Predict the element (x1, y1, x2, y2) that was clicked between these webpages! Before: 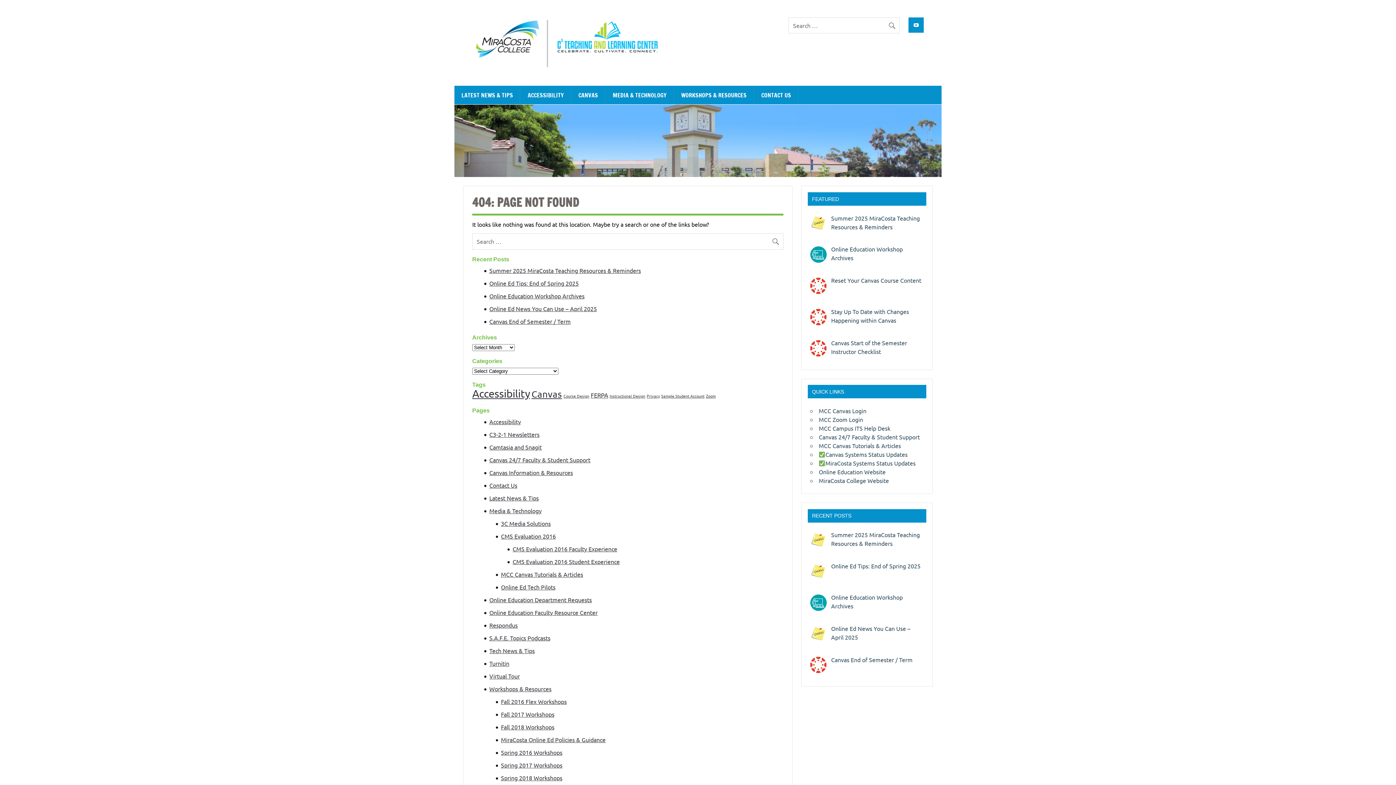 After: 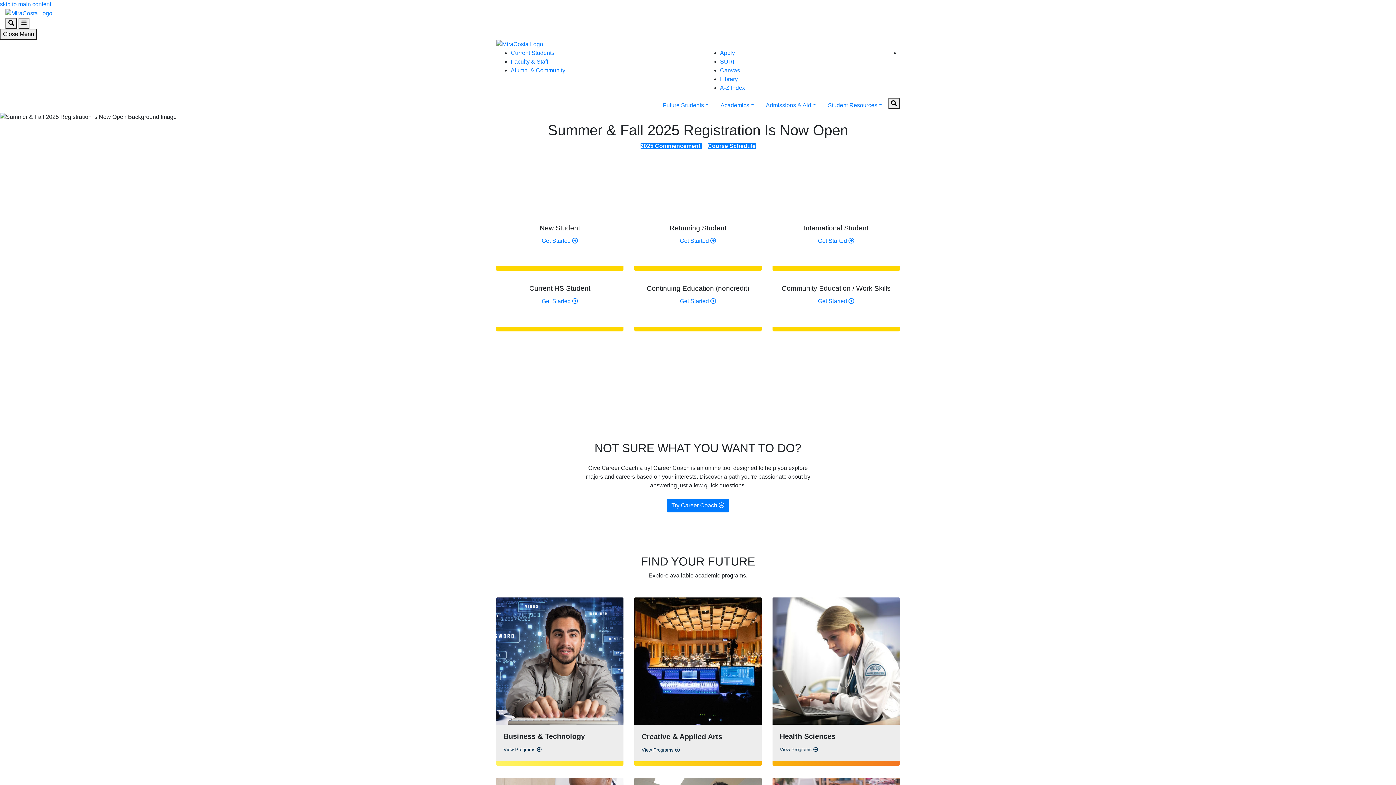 Action: bbox: (819, 477, 889, 484) label: MiraCosta College Website